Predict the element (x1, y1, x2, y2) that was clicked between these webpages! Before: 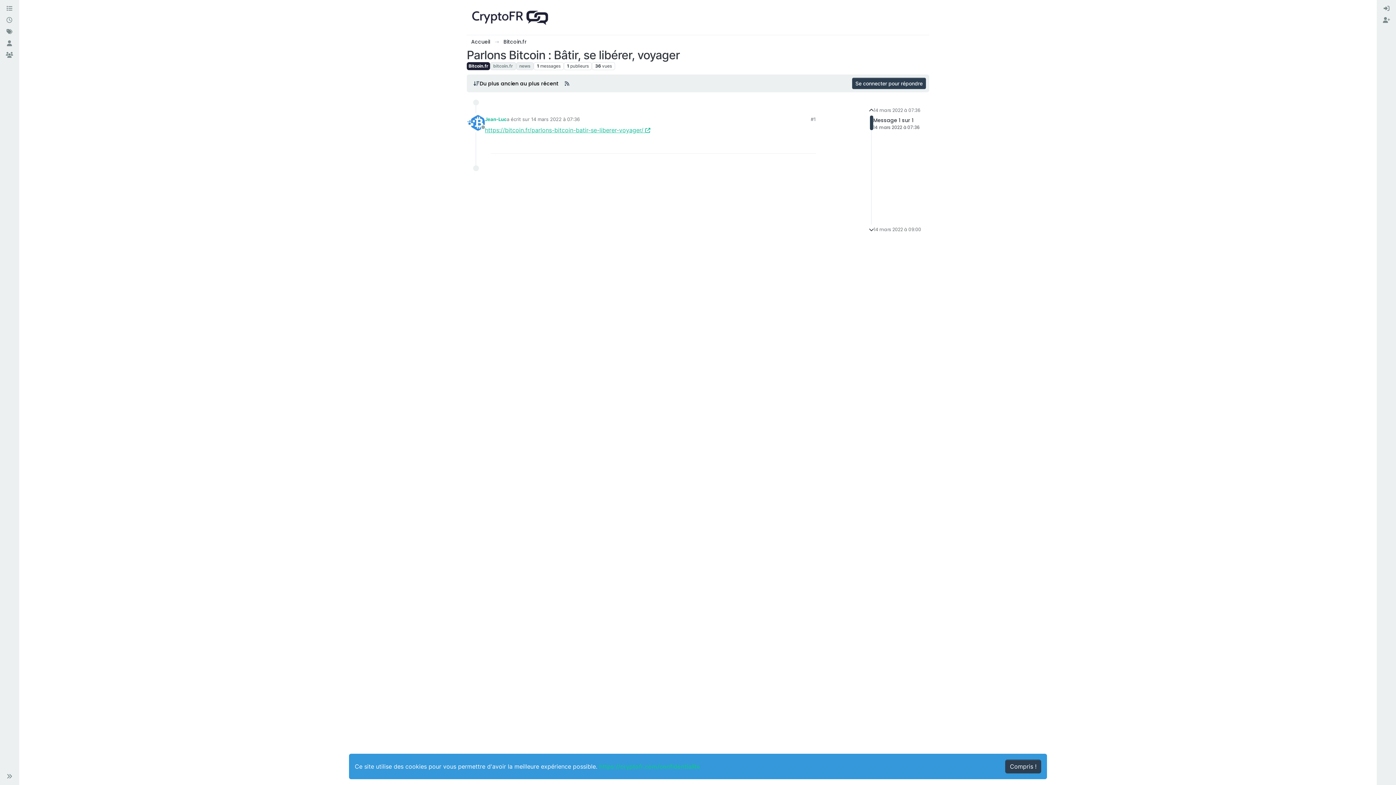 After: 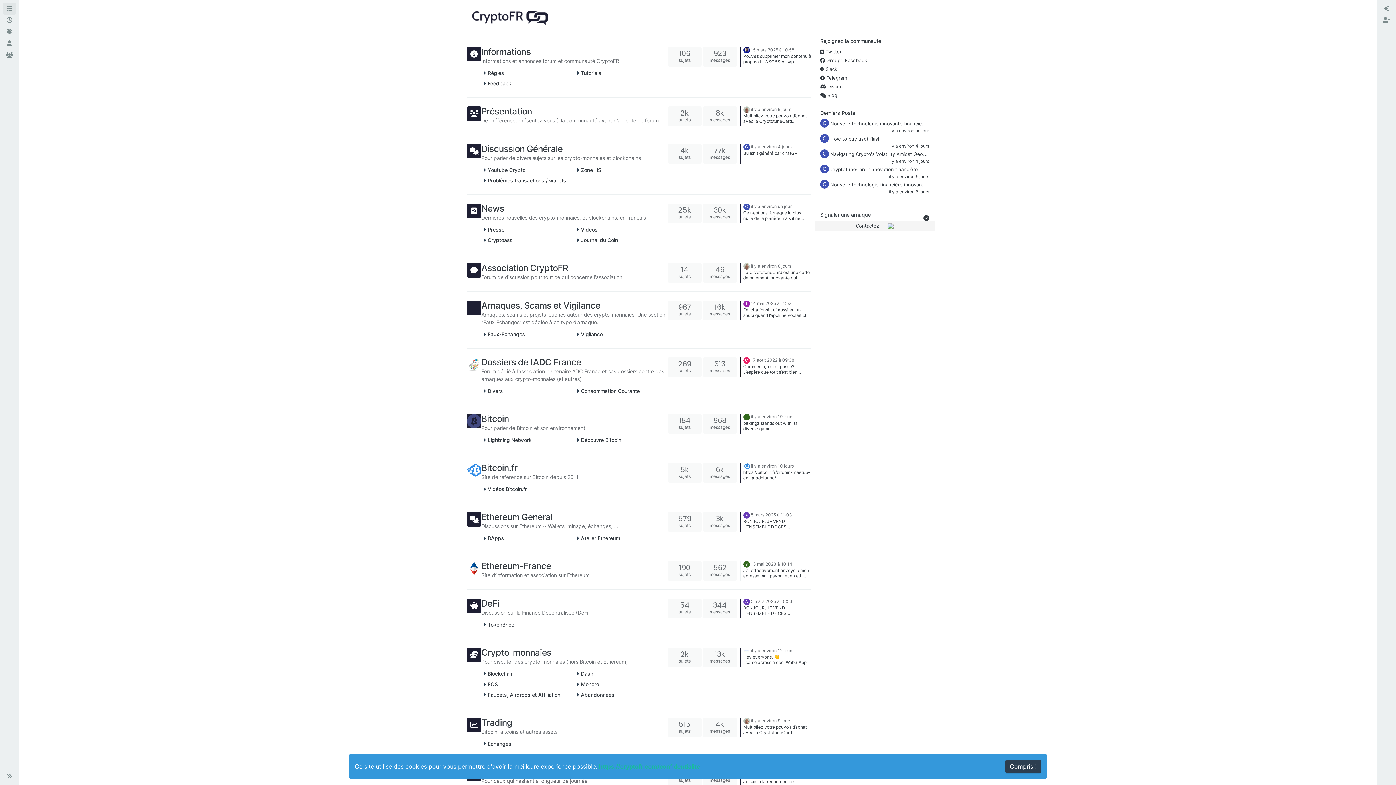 Action: label: Accueil bbox: (471, 38, 490, 45)